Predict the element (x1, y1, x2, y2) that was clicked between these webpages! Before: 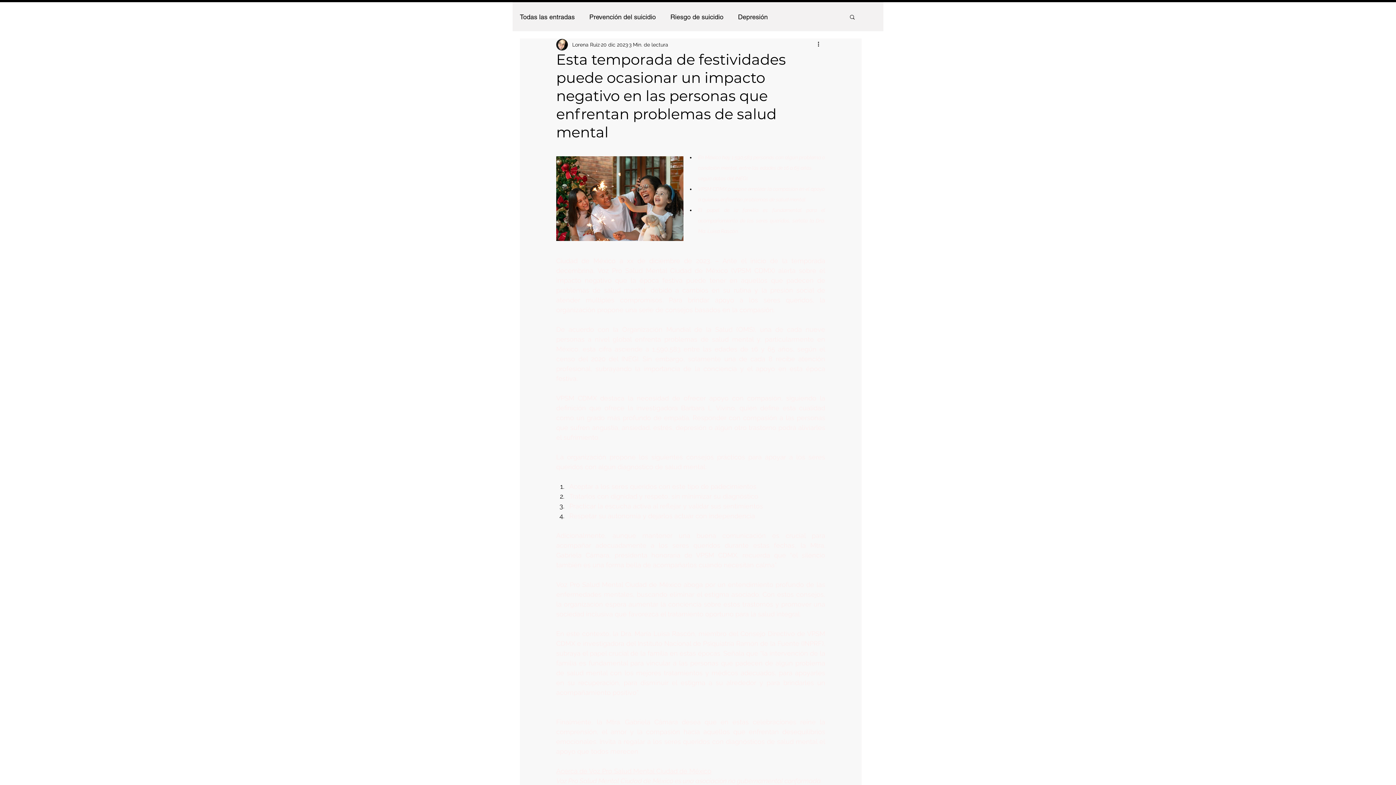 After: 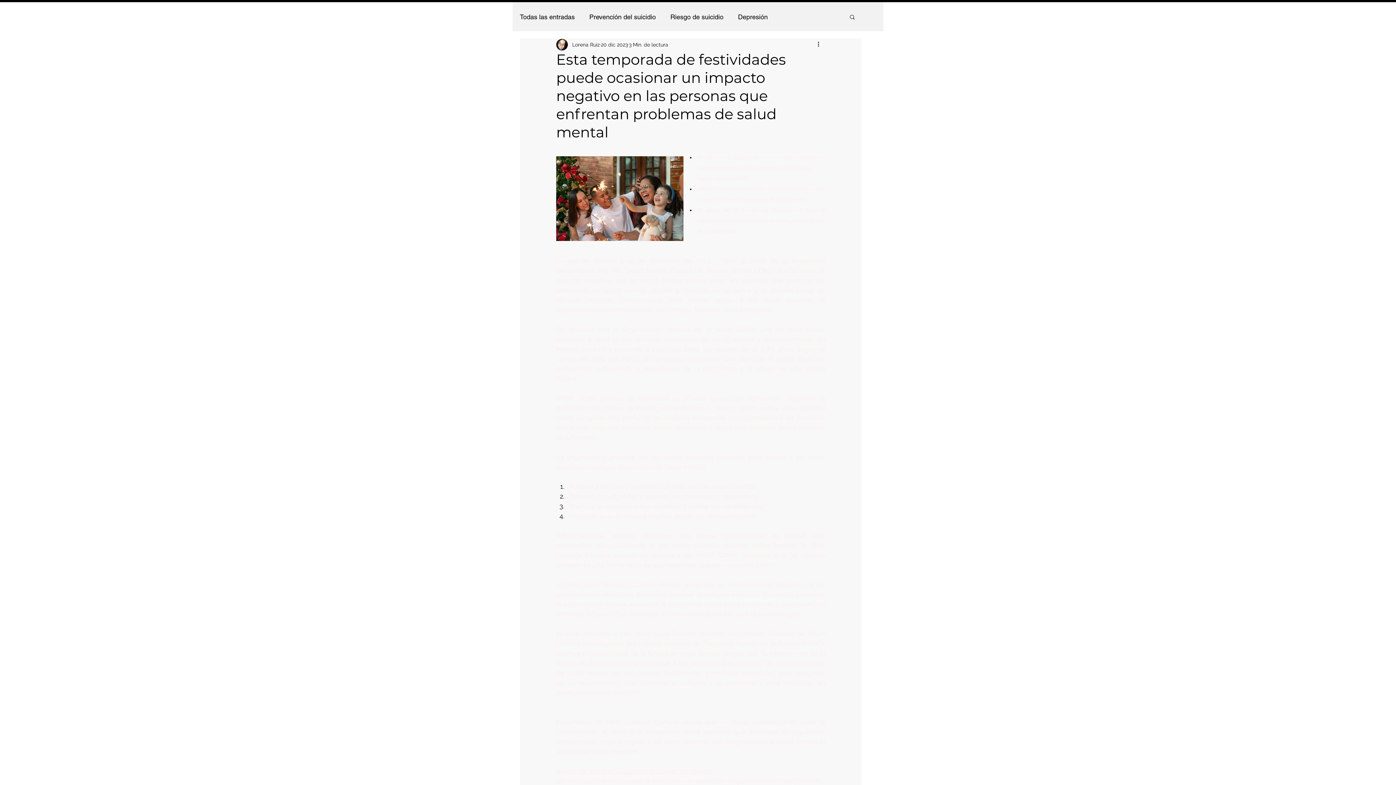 Action: label: Buscar bbox: (849, 13, 856, 19)